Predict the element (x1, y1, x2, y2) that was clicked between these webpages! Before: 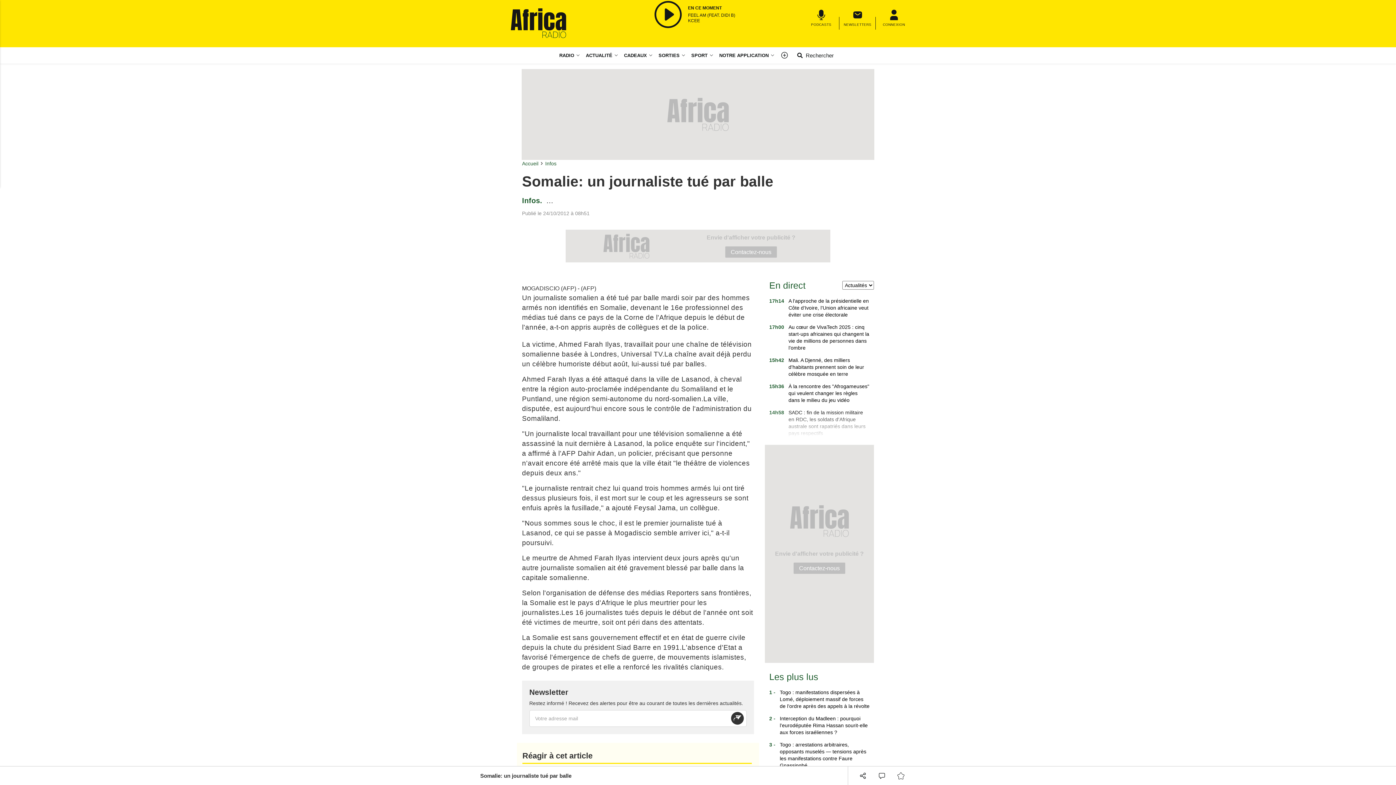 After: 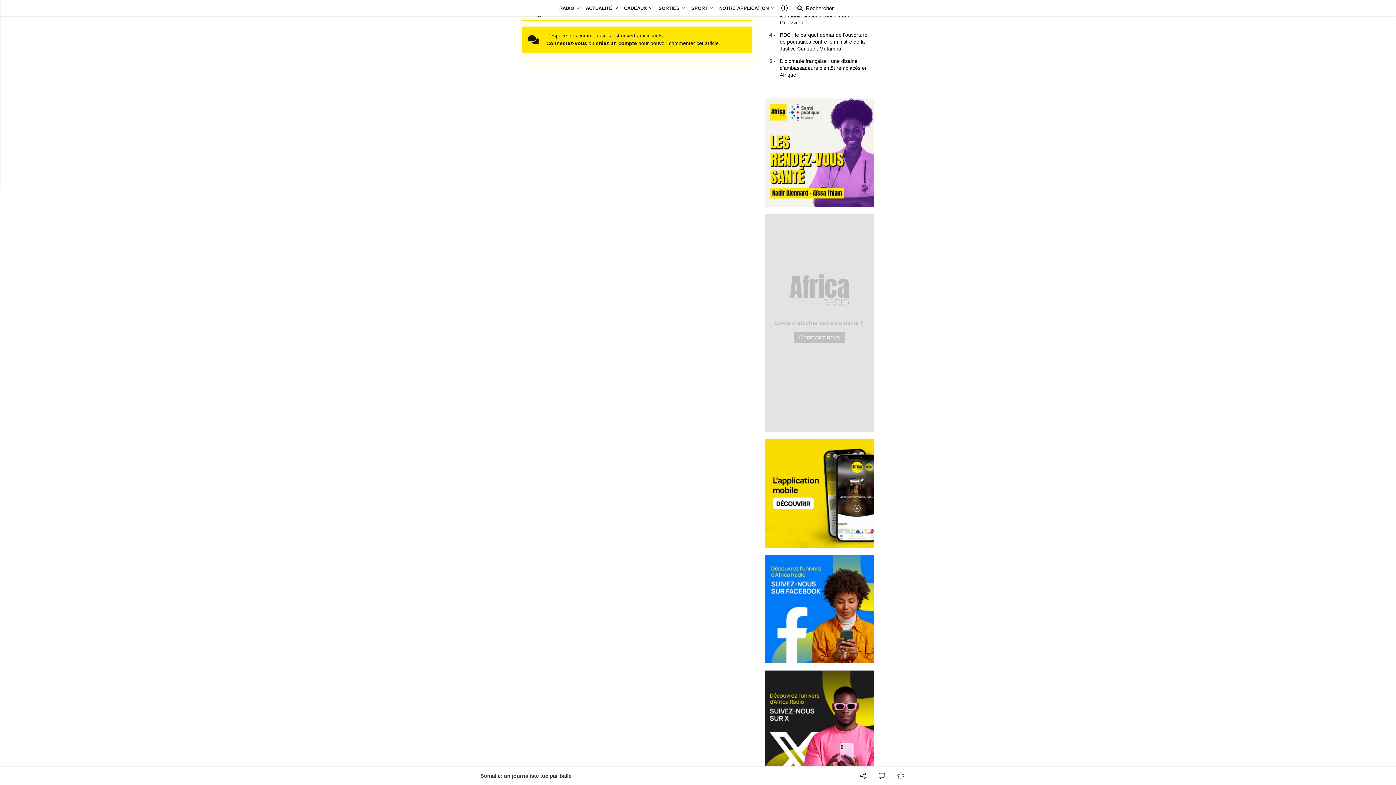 Action: bbox: (872, 766, 891, 785)